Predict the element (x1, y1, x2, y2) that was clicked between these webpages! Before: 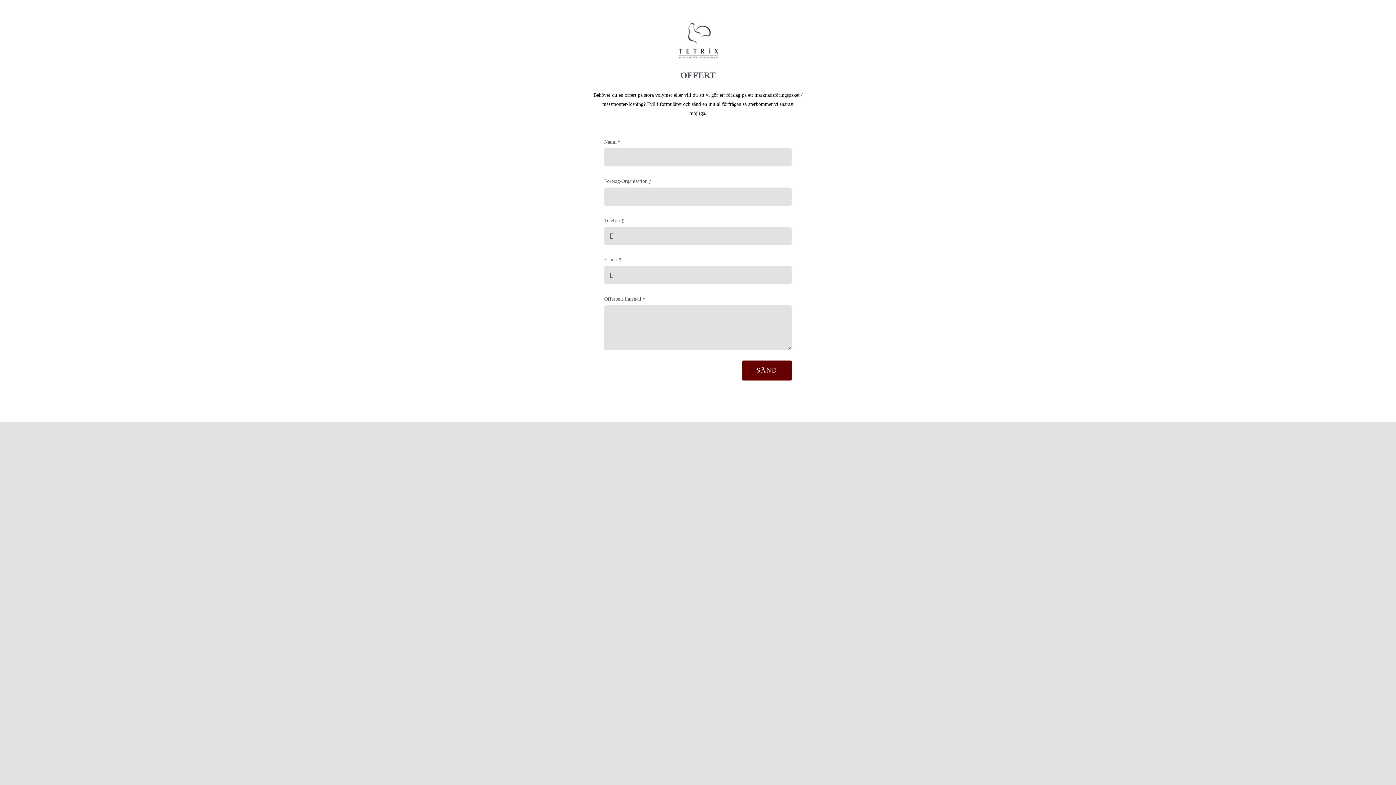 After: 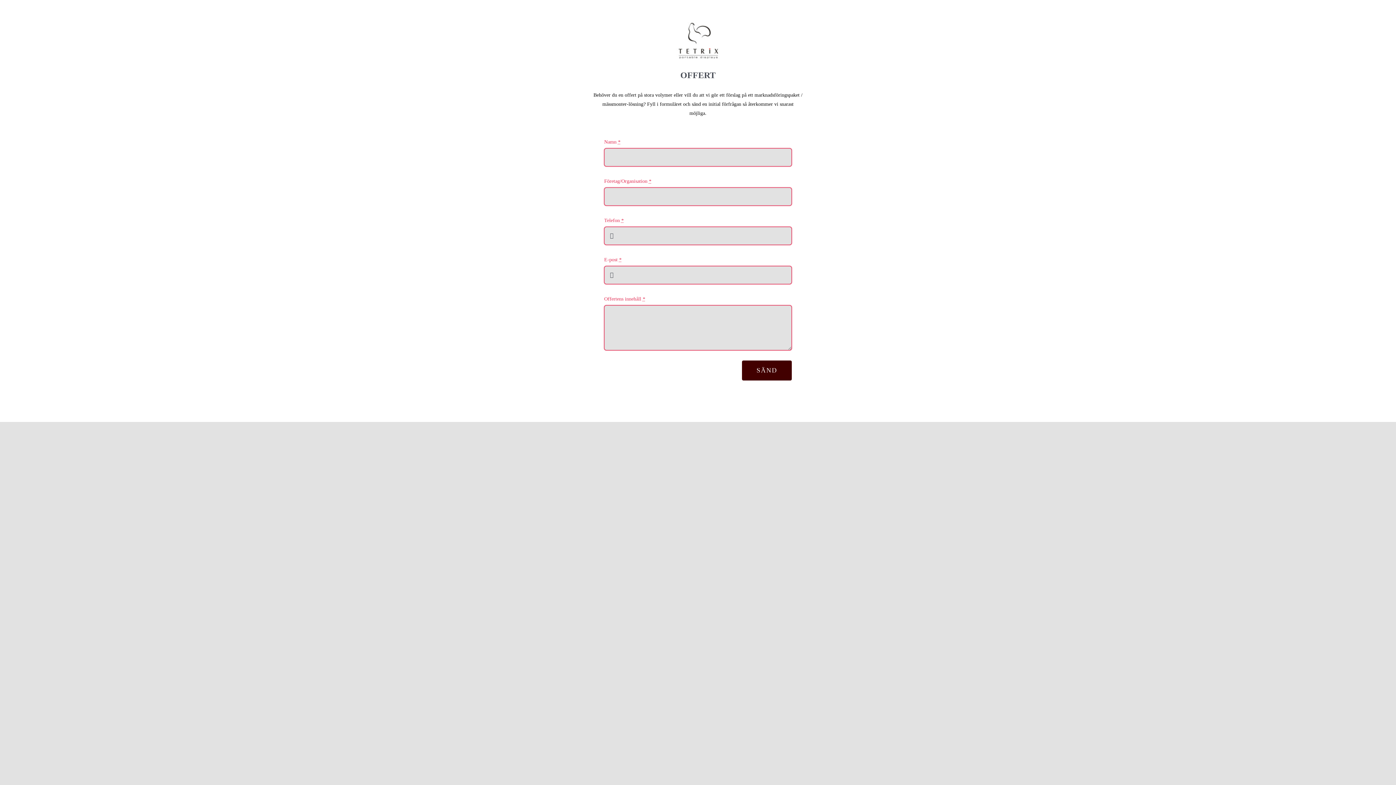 Action: bbox: (742, 360, 792, 380) label: SÄND